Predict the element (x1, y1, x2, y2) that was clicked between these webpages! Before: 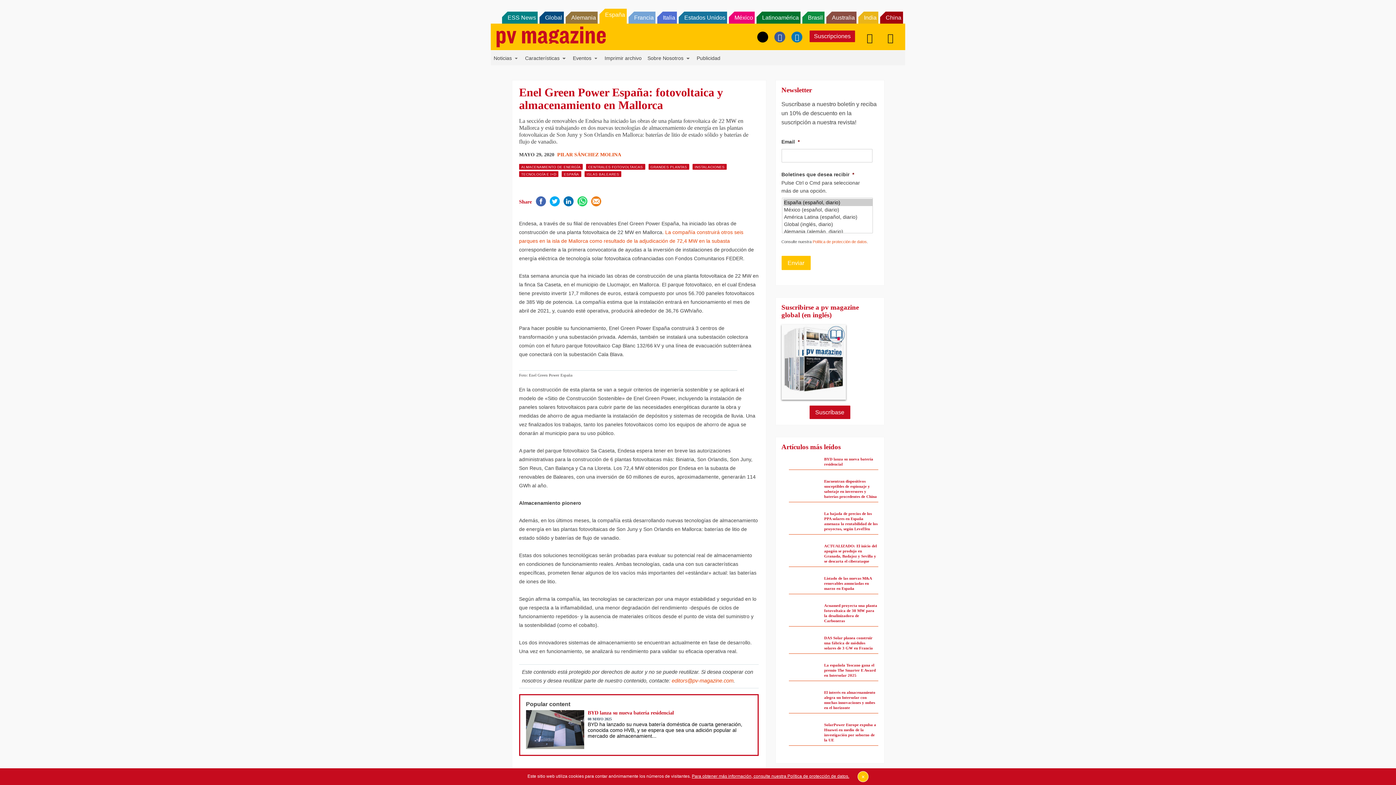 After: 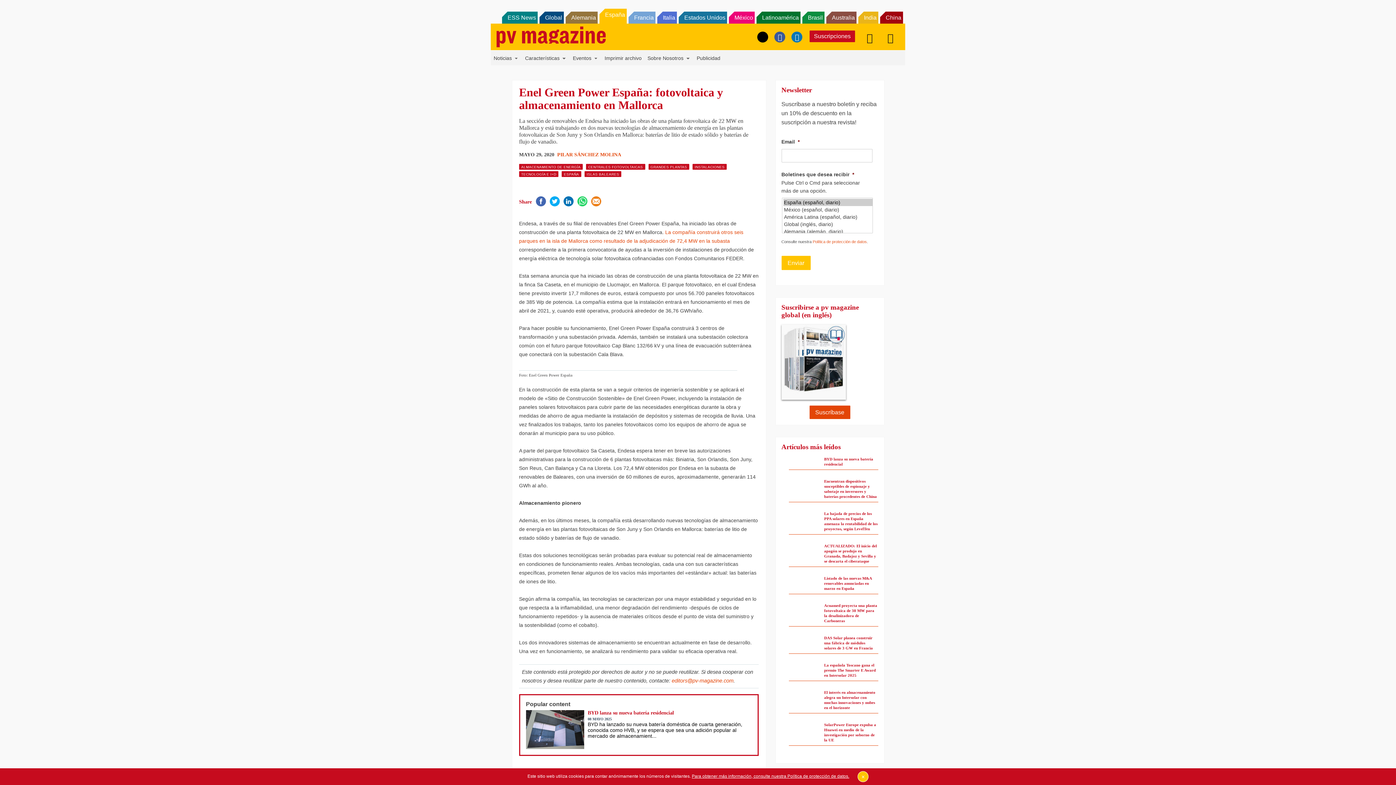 Action: label: Suscríbase bbox: (809, 423, 850, 436)